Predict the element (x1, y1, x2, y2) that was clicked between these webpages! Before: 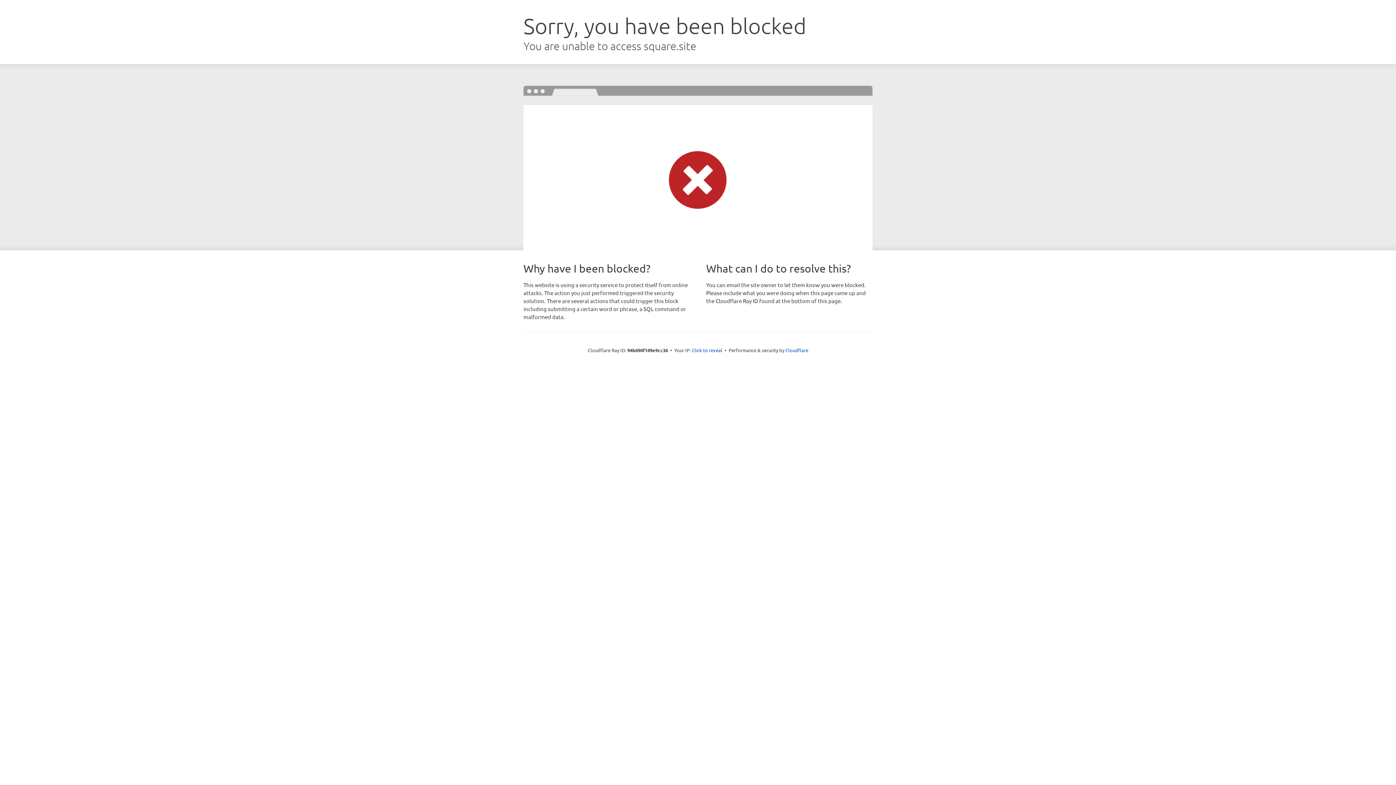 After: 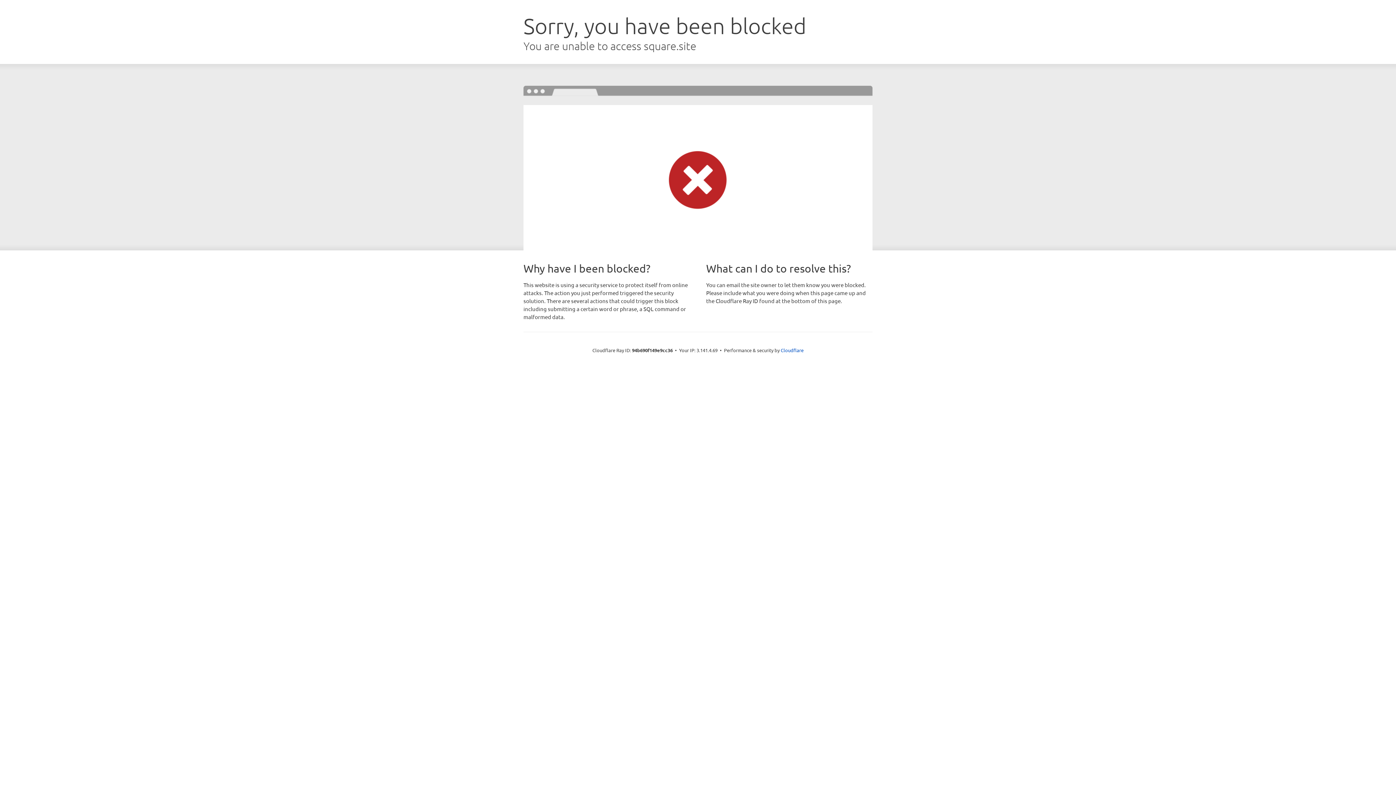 Action: label: Click to reveal bbox: (692, 346, 722, 353)